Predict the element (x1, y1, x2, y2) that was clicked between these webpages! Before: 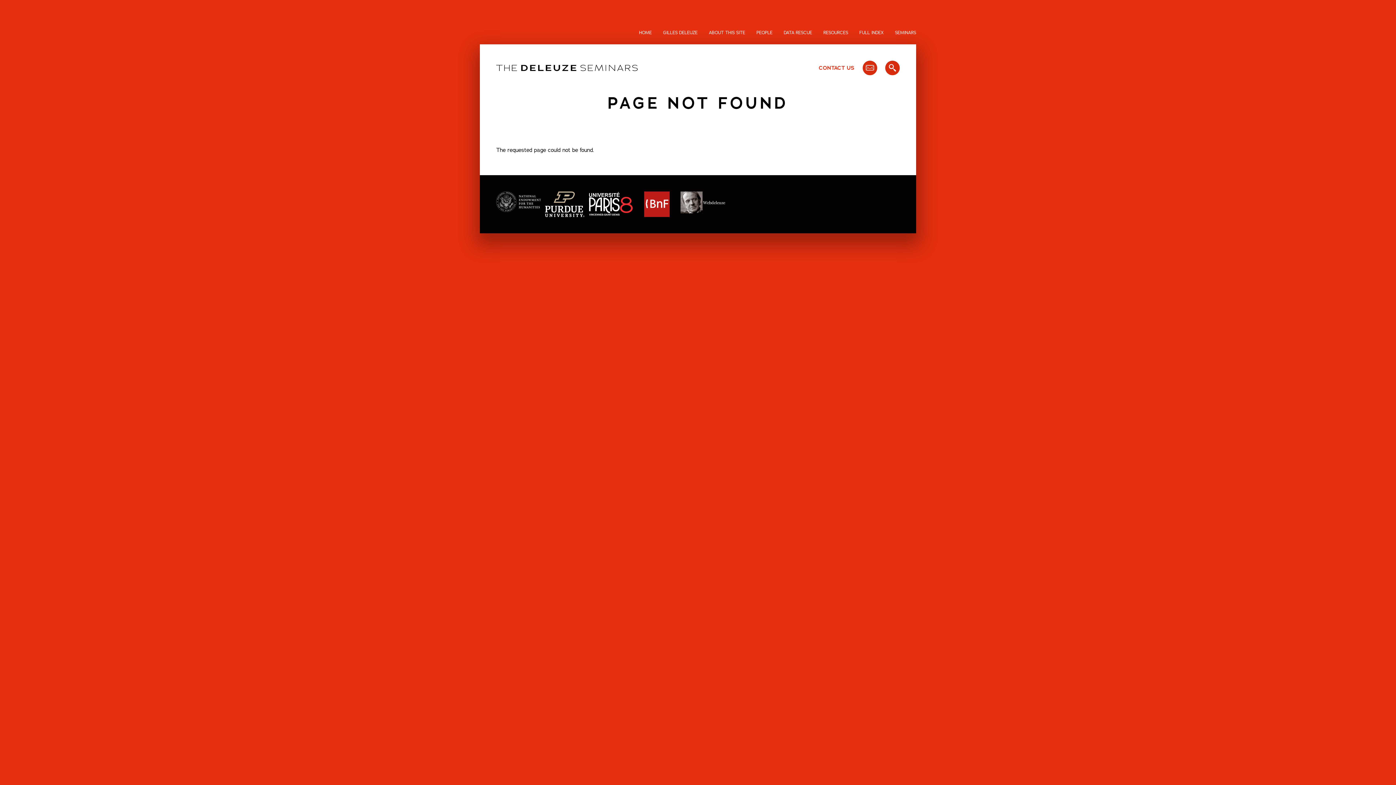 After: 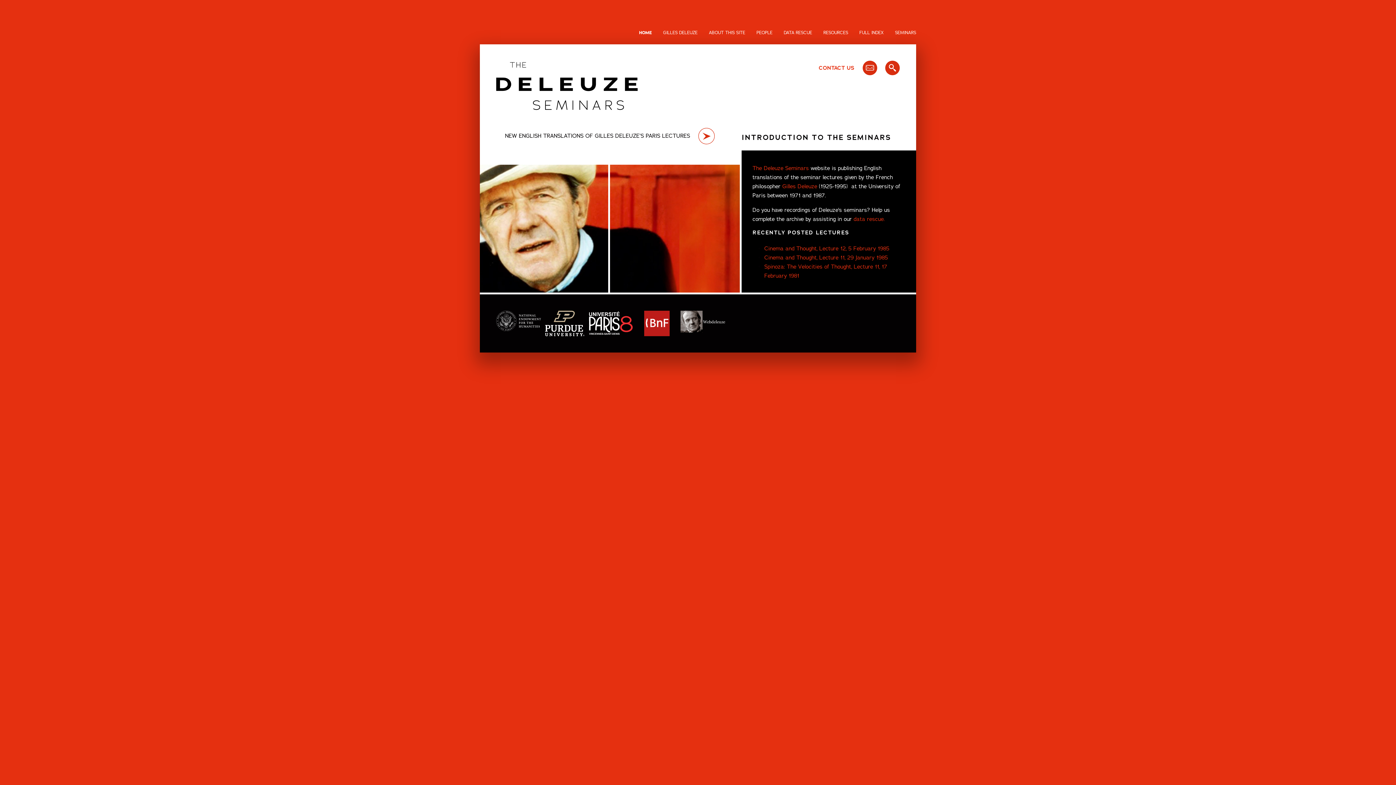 Action: bbox: (639, 28, 652, 37) label: HOME